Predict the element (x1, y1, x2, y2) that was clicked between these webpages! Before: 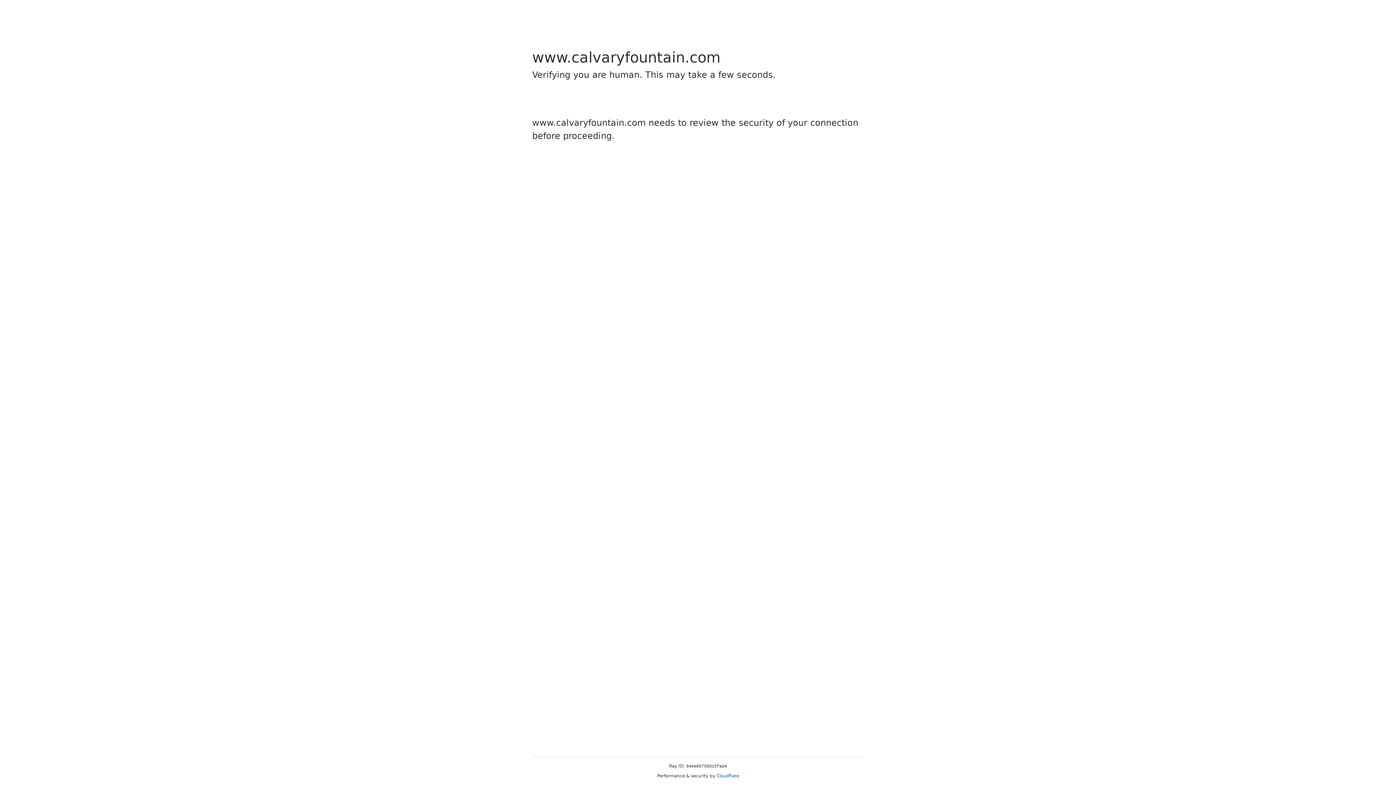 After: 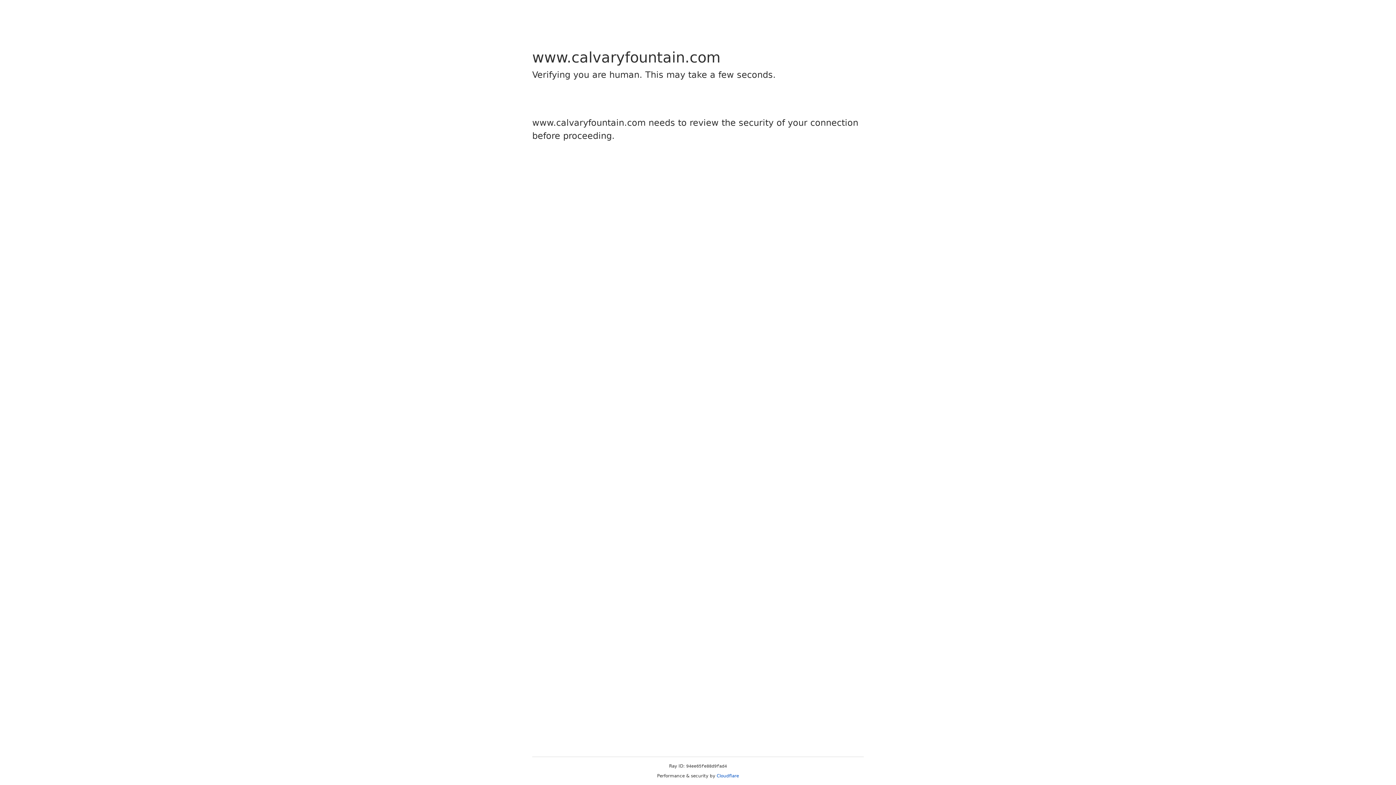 Action: label: Cloudflare bbox: (716, 773, 739, 778)